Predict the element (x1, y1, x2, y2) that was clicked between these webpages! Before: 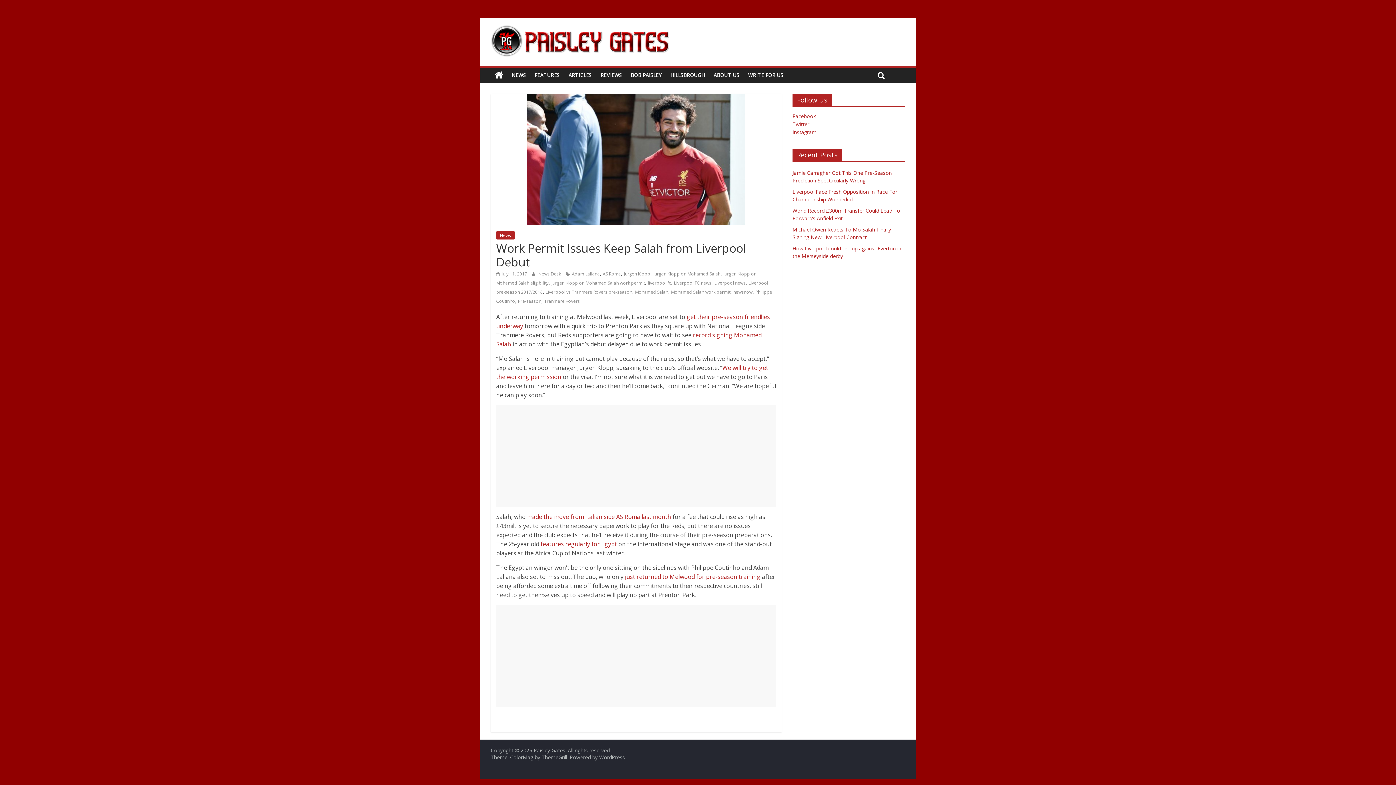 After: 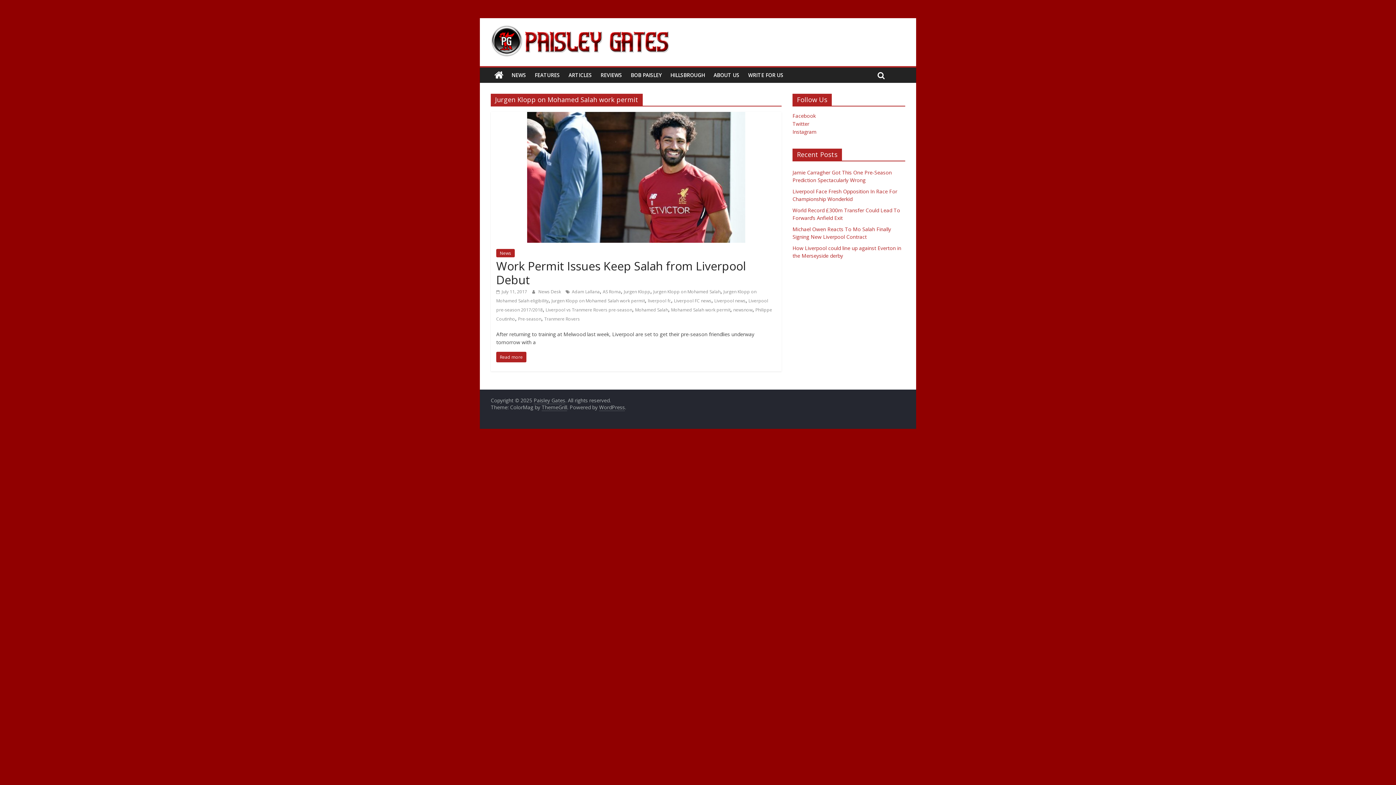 Action: bbox: (551, 280, 645, 286) label: Jurgen Klopp on Mohamed Salah work permit